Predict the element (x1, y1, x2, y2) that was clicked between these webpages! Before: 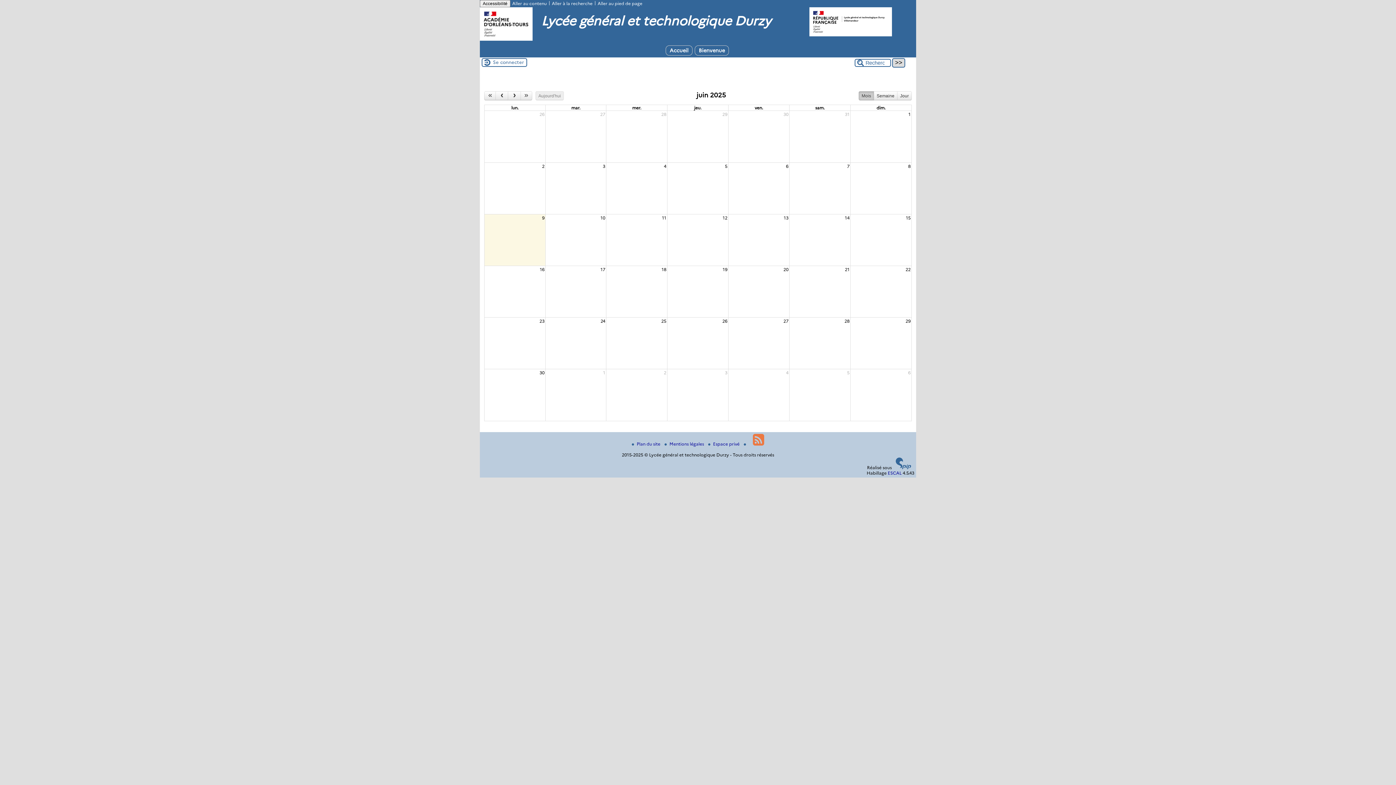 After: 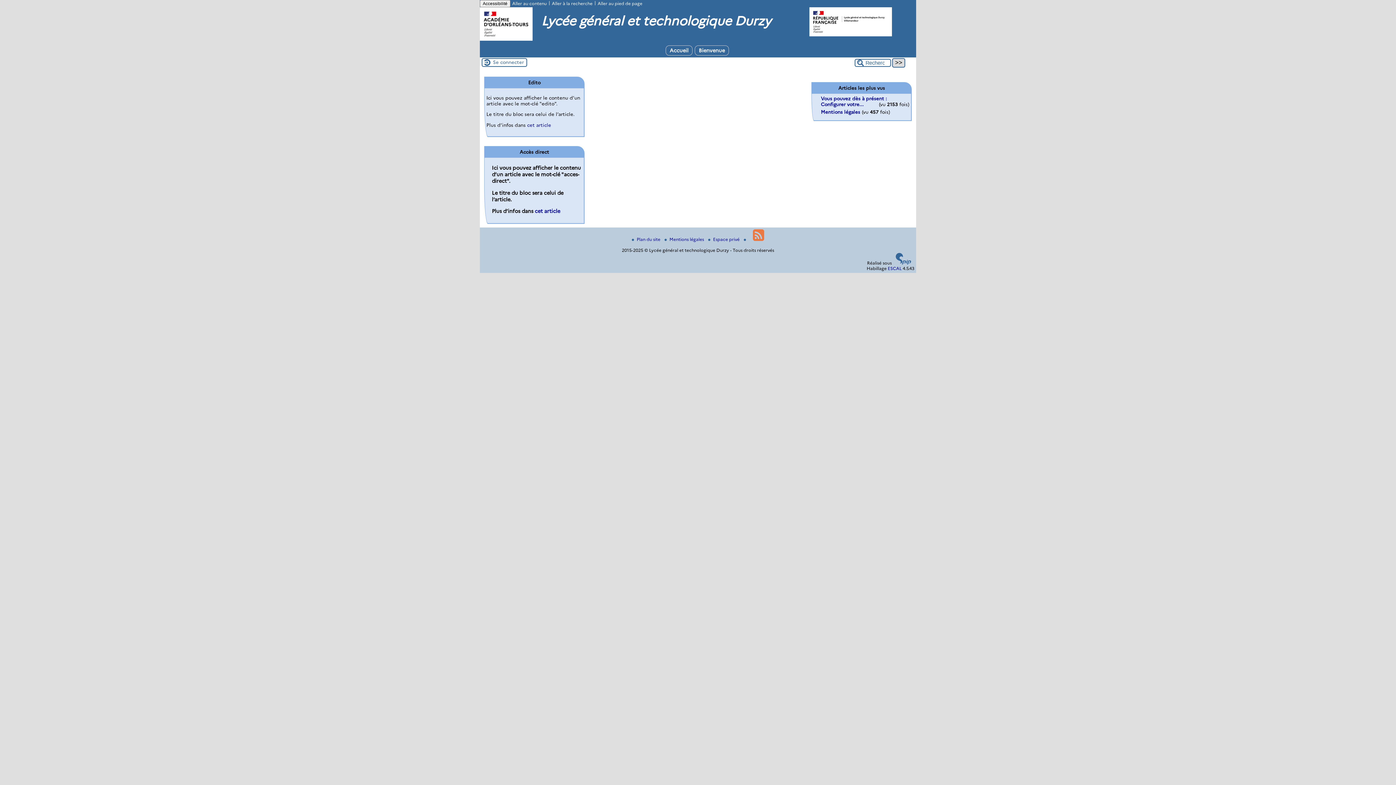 Action: bbox: (661, 441, 705, 446) label: Mentions légales 